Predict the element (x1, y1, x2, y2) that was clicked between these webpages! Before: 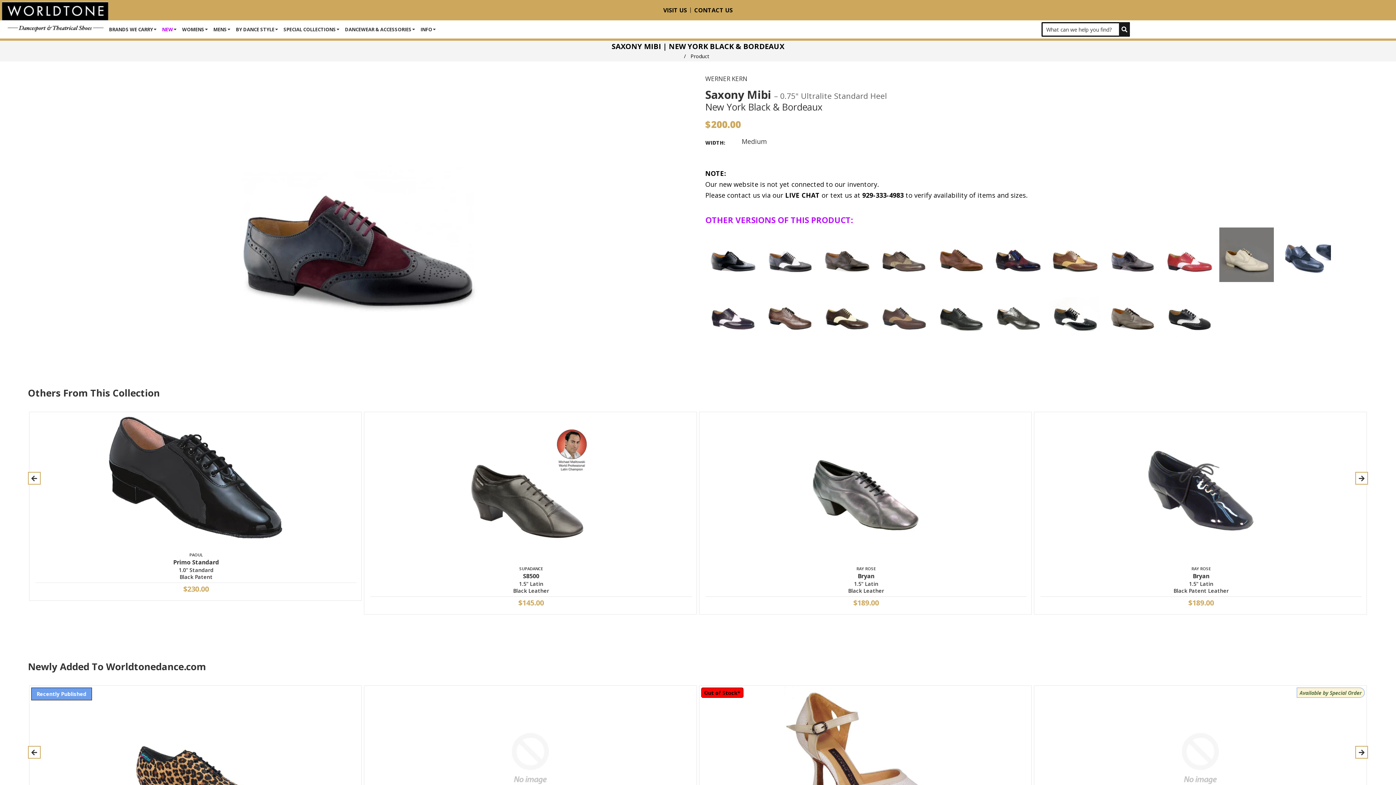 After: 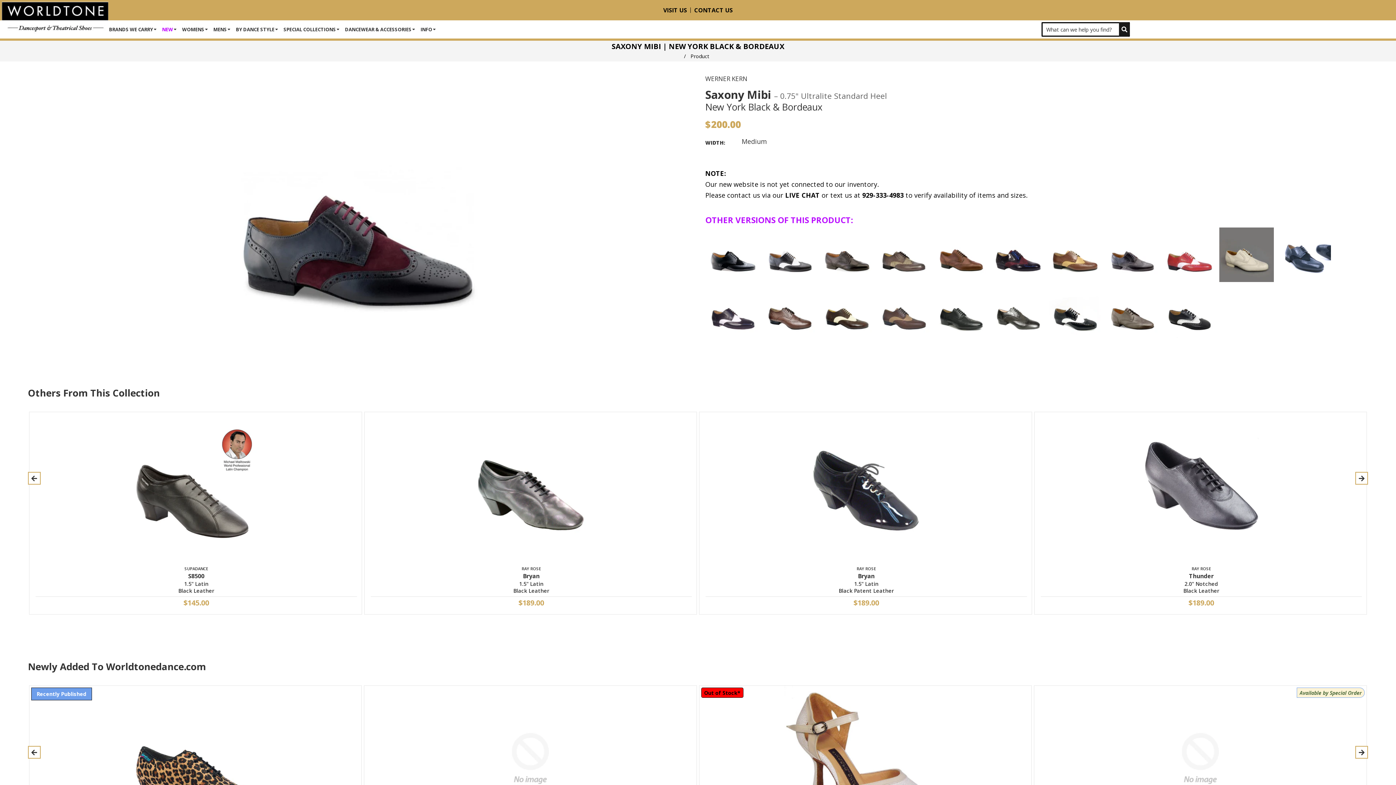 Action: bbox: (42, 616, 57, 630)